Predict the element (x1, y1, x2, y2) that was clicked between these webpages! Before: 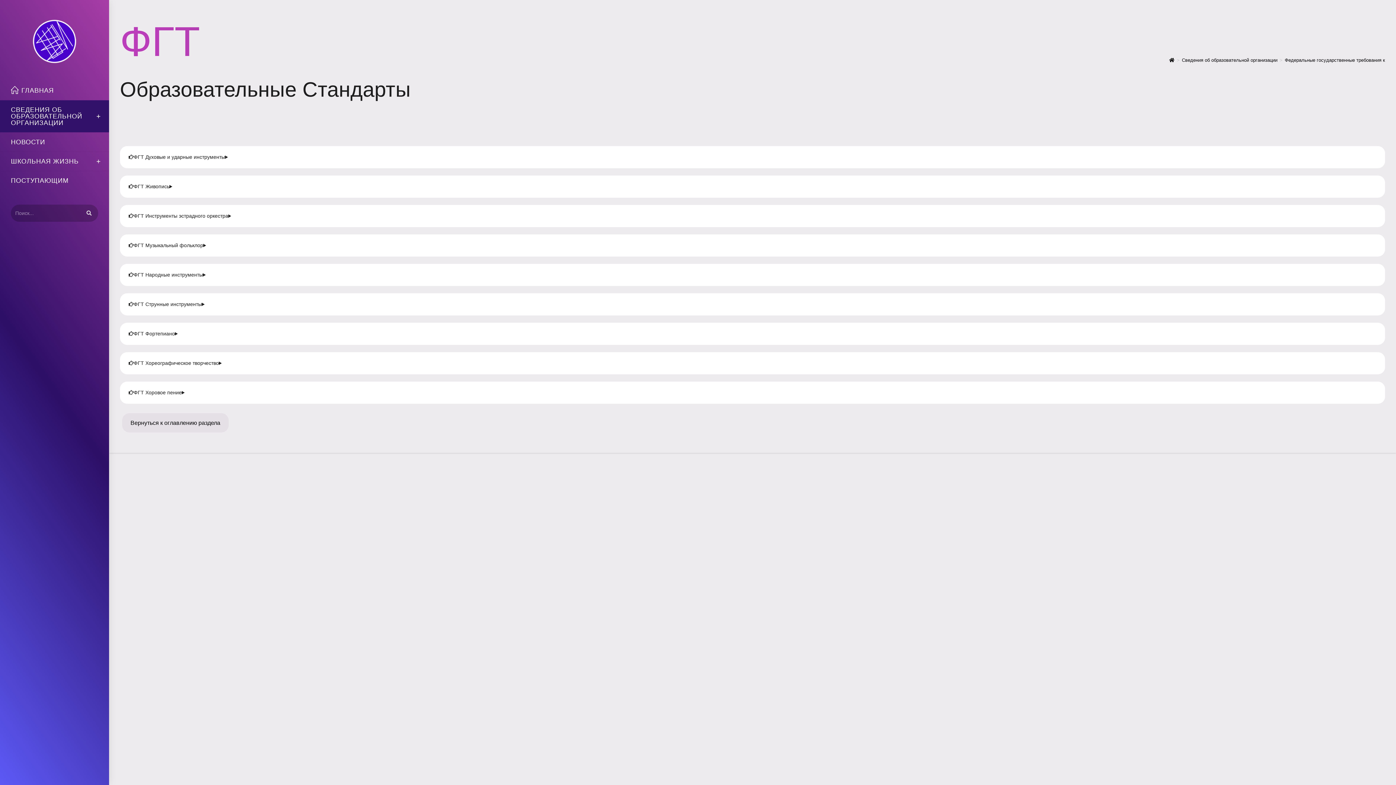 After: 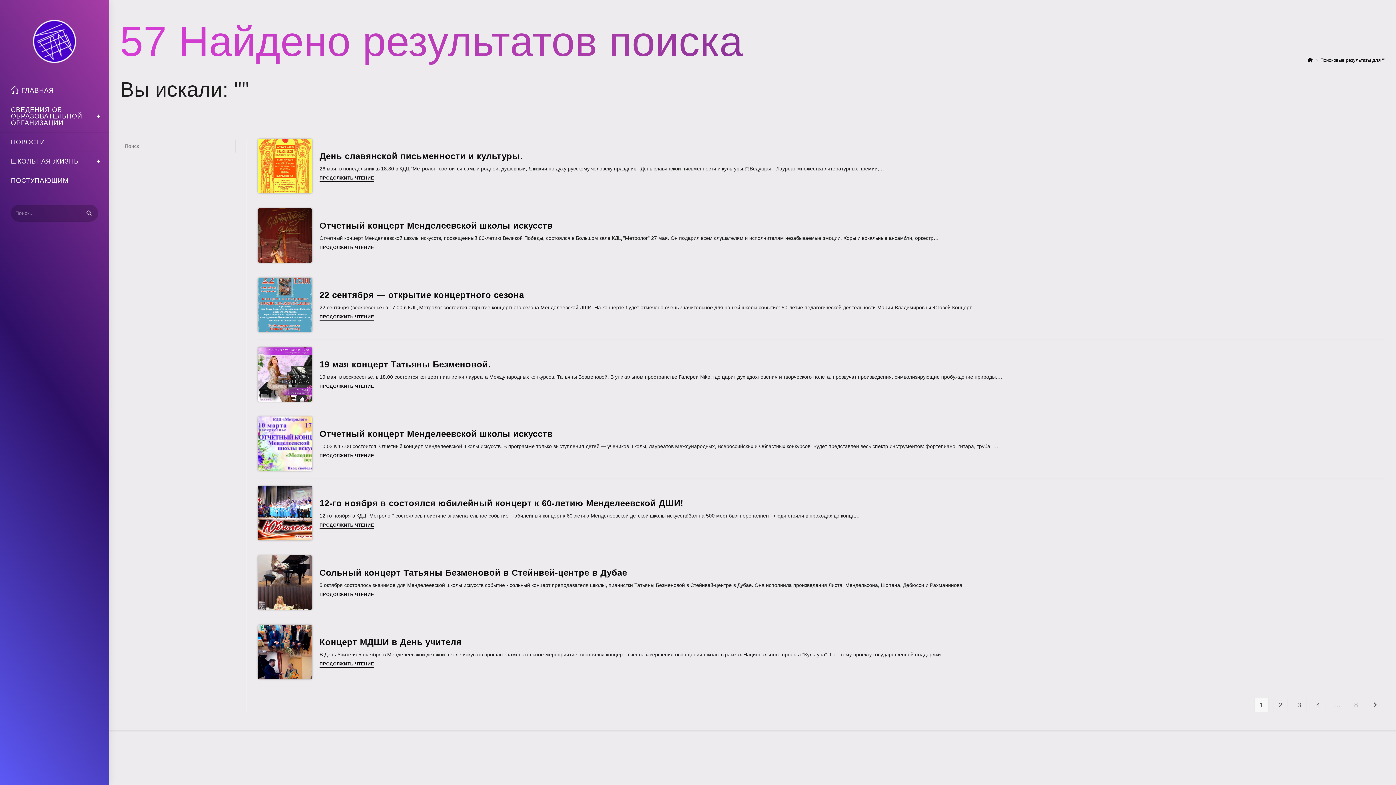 Action: bbox: (80, 204, 98, 221) label: Искать